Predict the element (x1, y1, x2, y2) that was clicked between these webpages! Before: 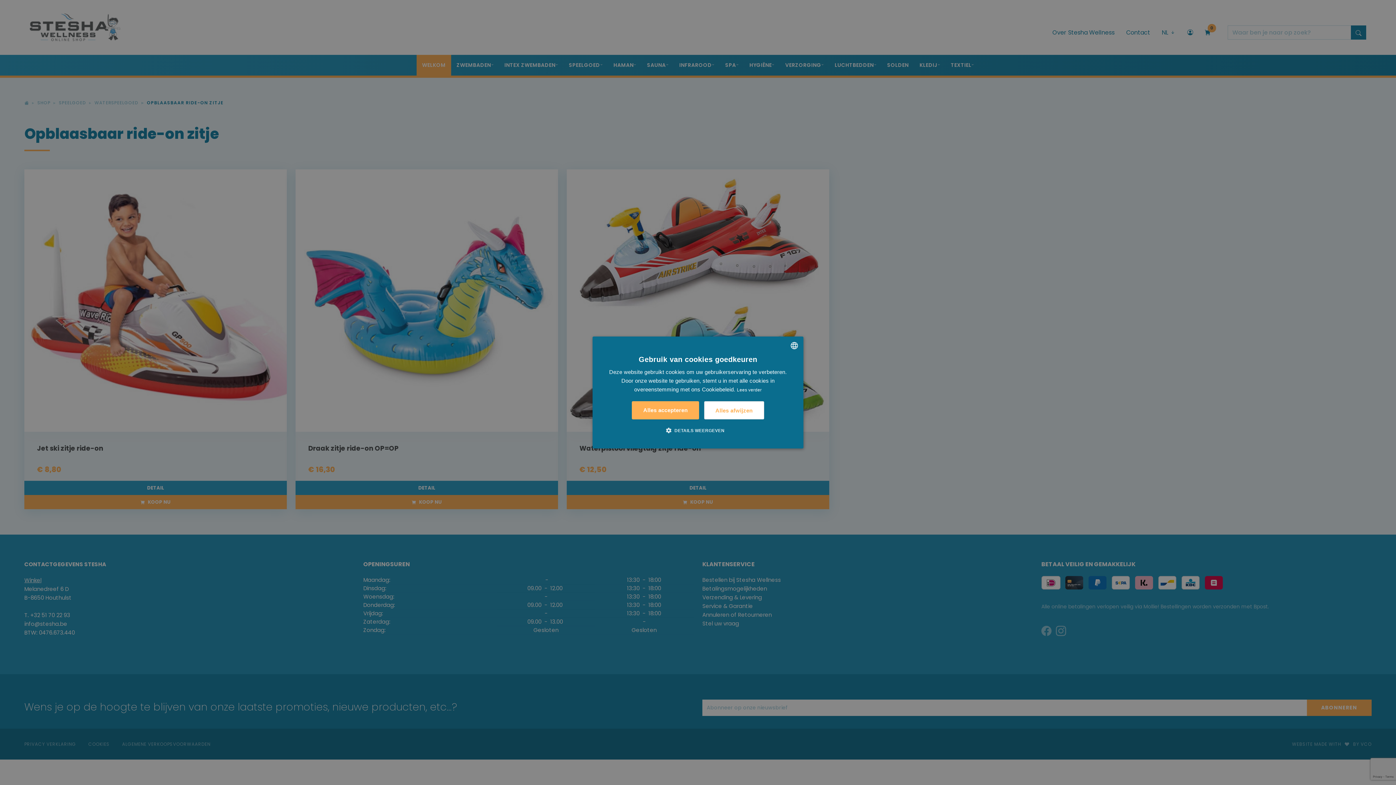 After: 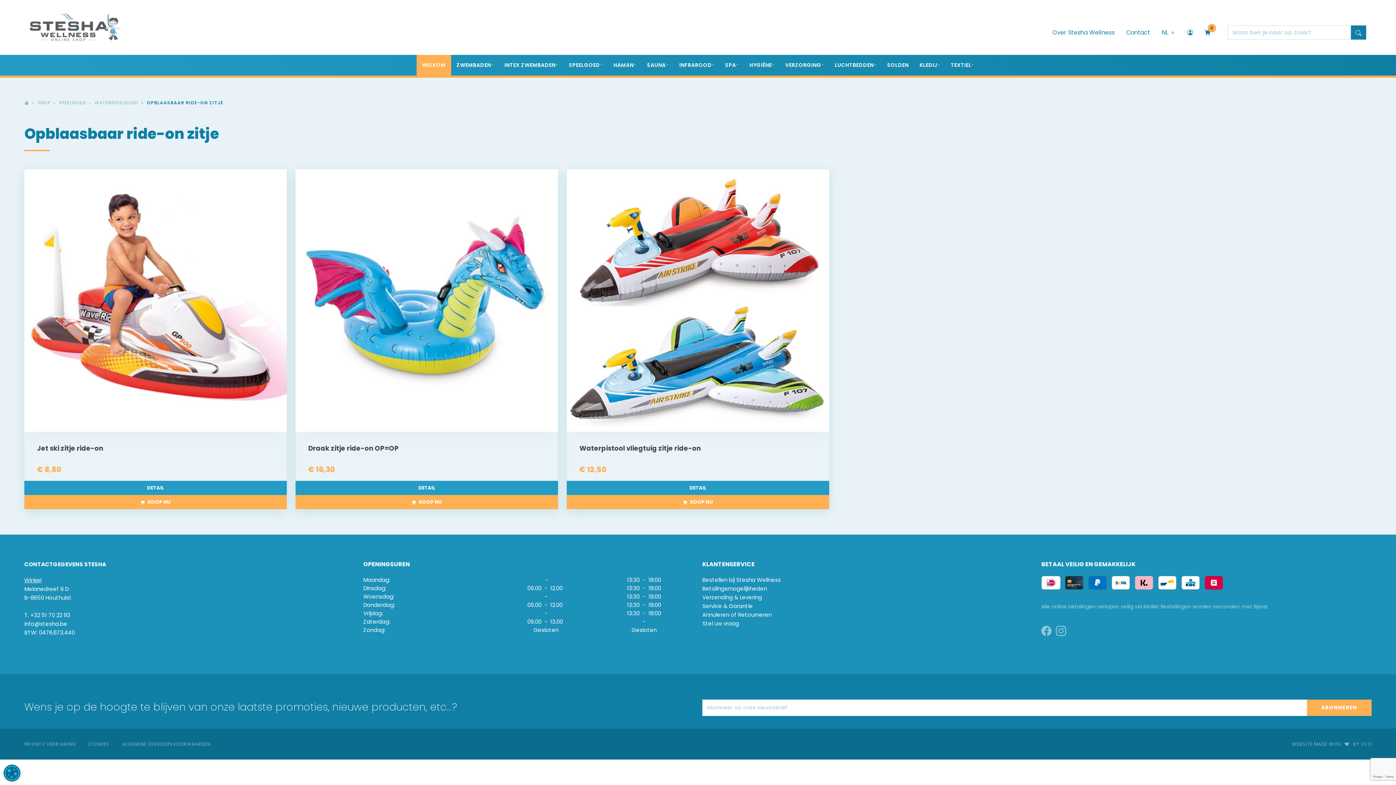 Action: bbox: (704, 401, 764, 419) label: Alles afwijzen